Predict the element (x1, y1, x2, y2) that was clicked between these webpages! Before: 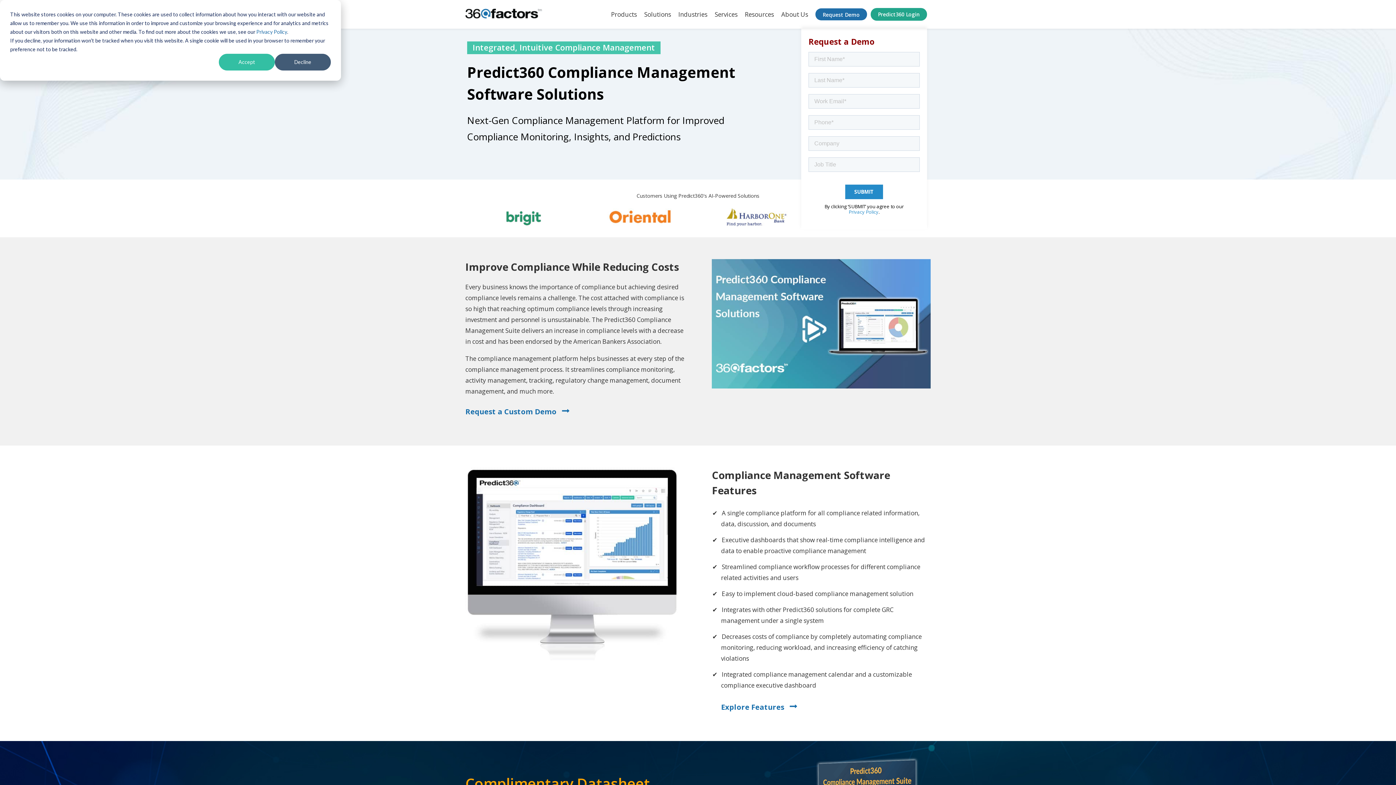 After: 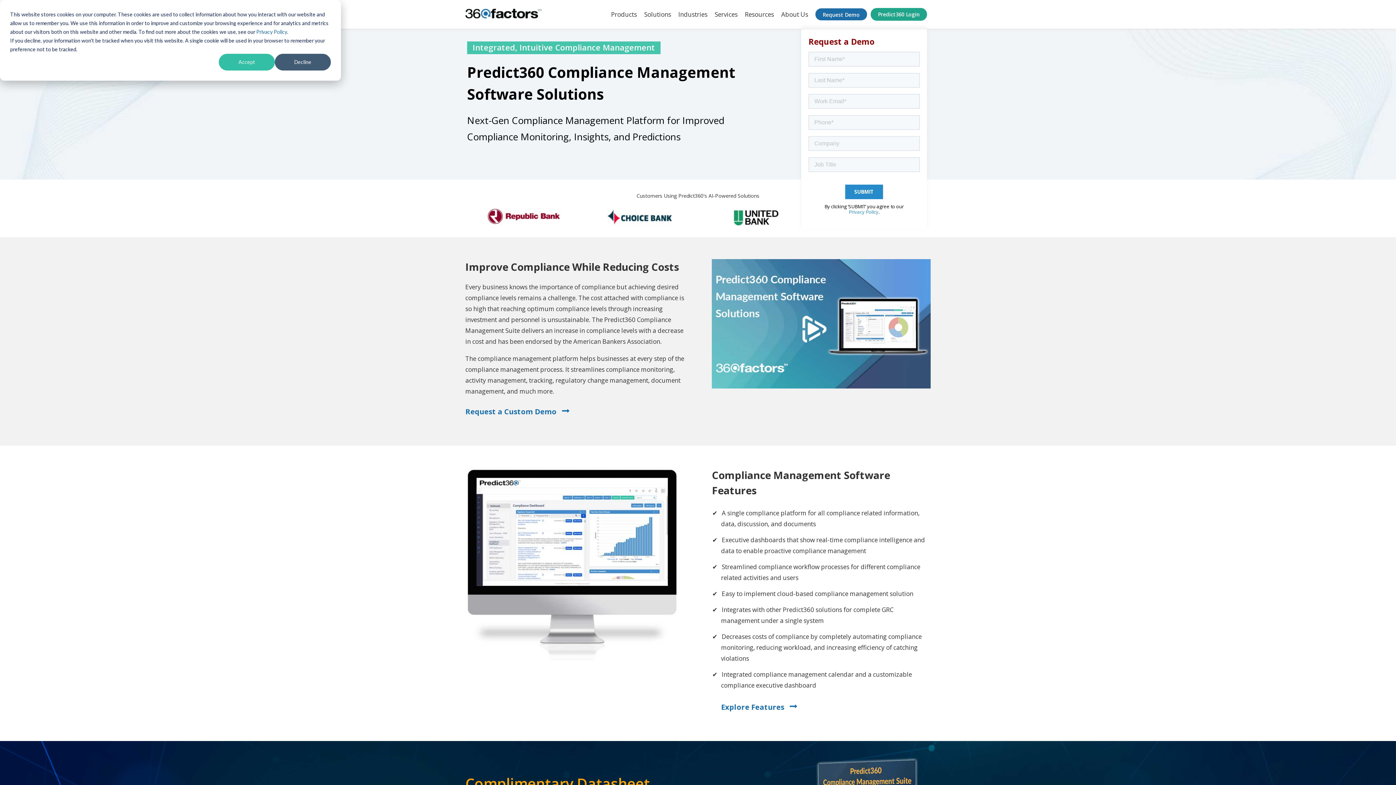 Action: label: Privacy Policy bbox: (848, 208, 878, 215)